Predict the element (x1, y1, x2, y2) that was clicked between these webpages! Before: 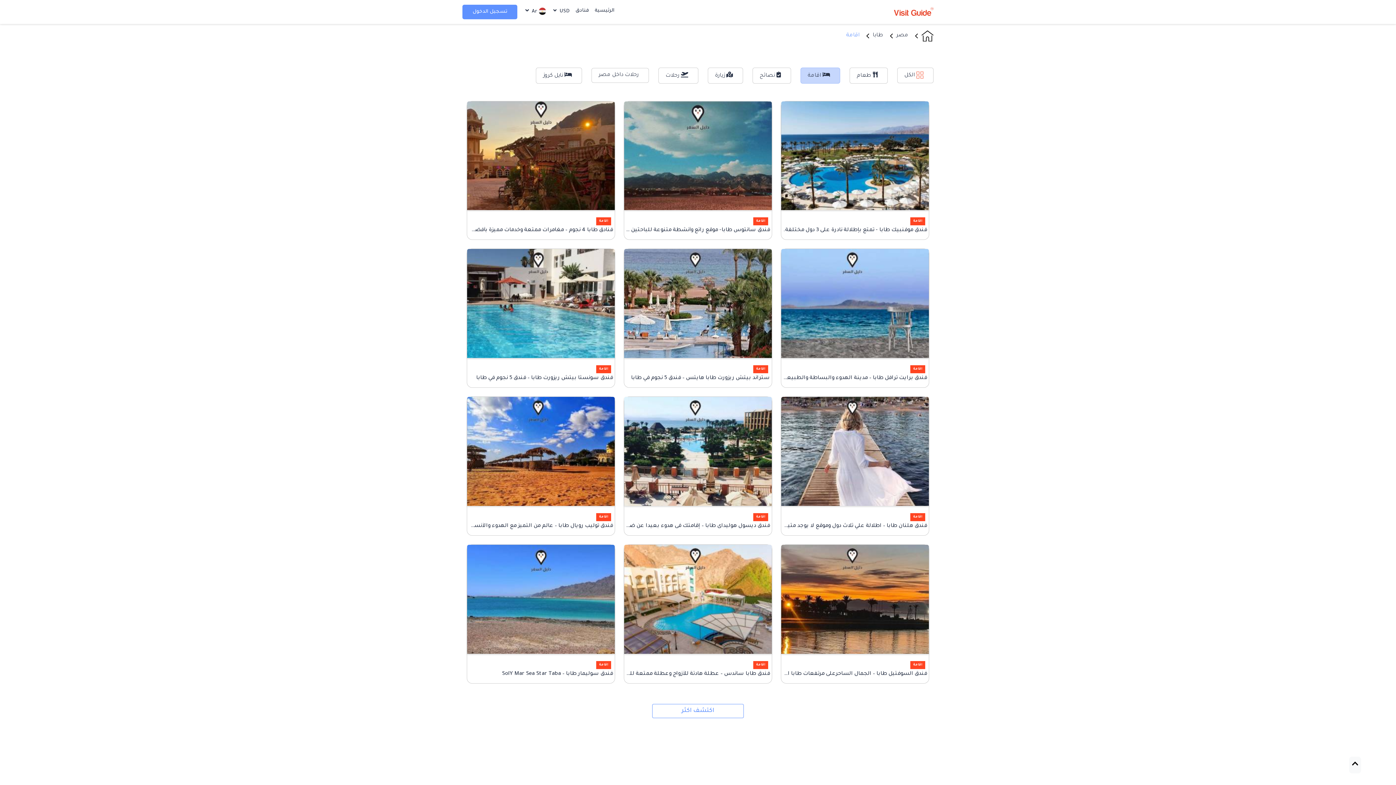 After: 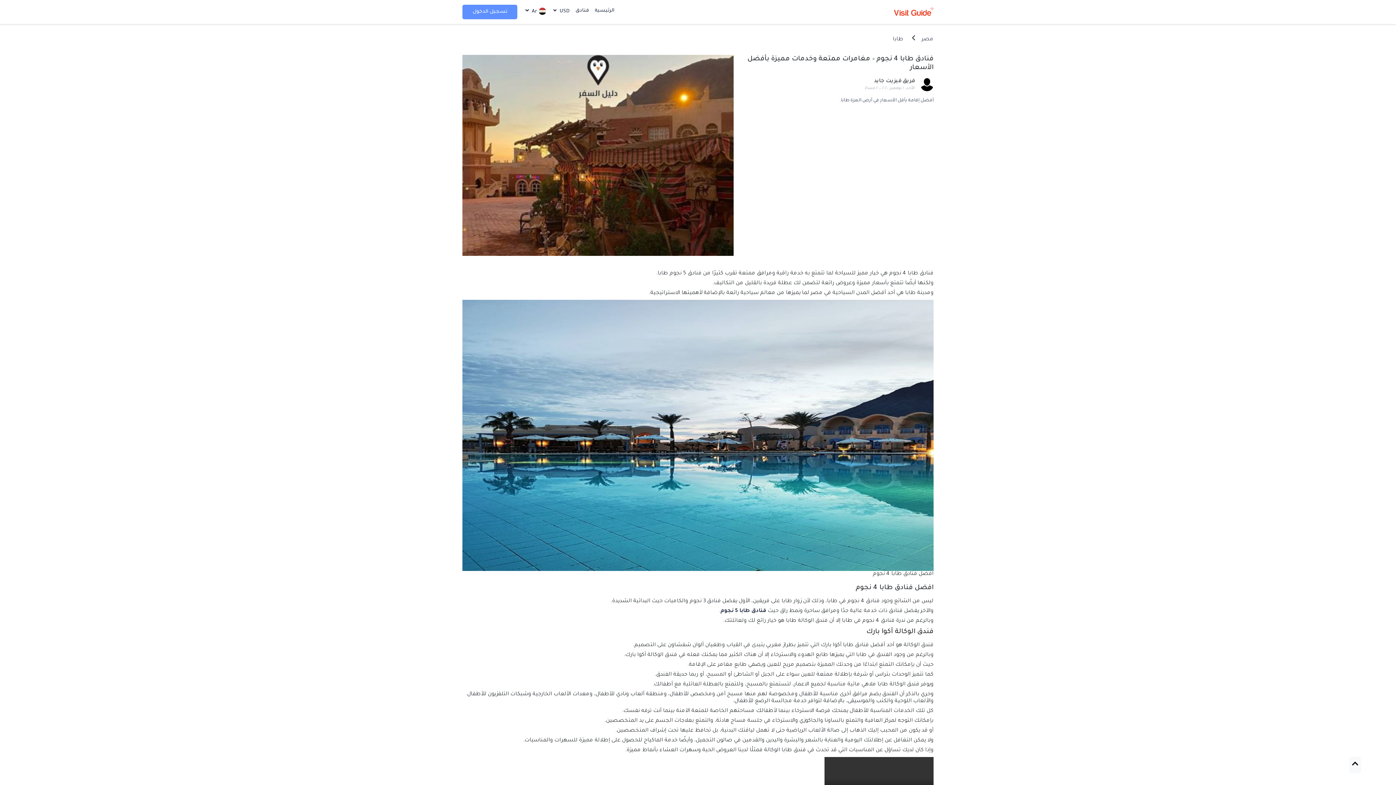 Action: label: اقامة

فنادق طابا 4 نجوم – مغامرات ممتعة وخدمات مميزة بأفضل الأسعار bbox: (467, 101, 614, 239)